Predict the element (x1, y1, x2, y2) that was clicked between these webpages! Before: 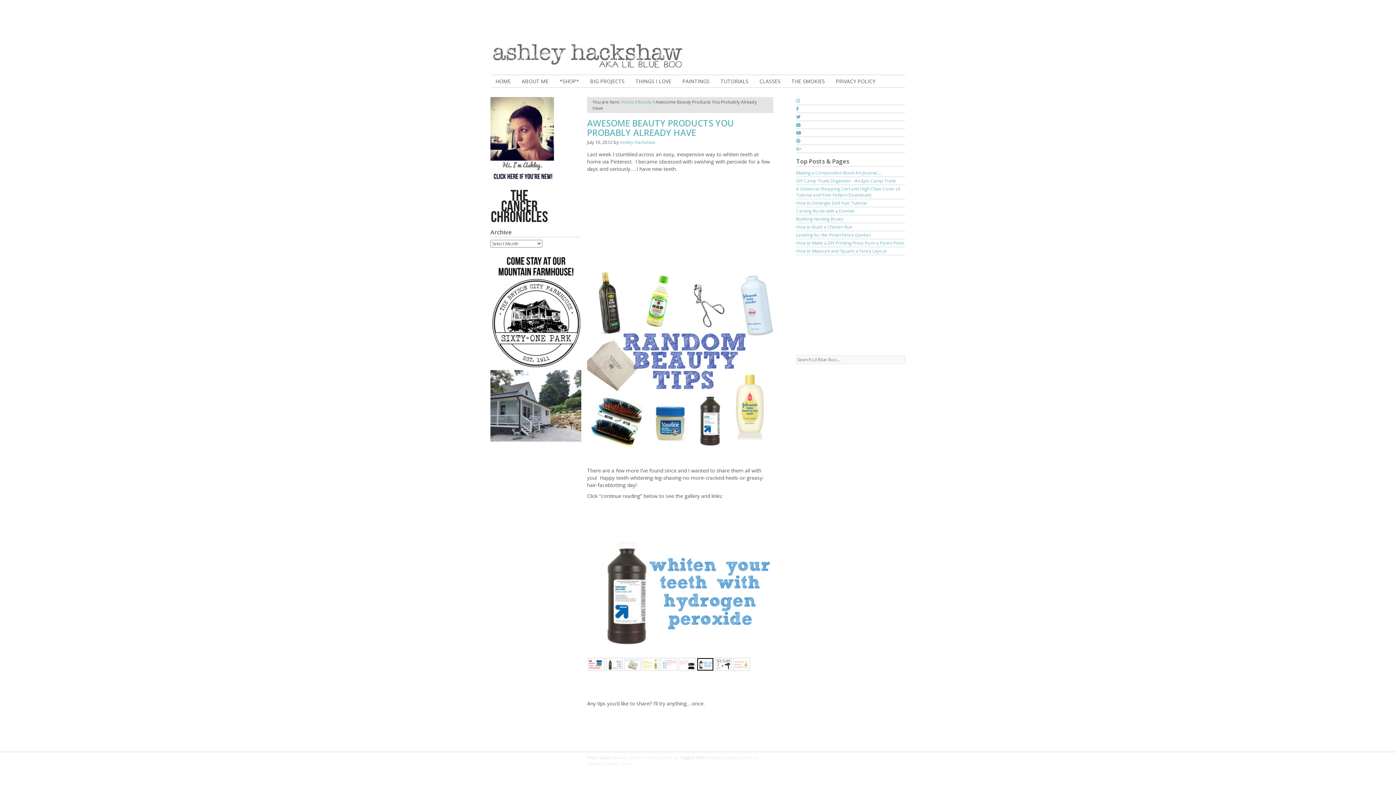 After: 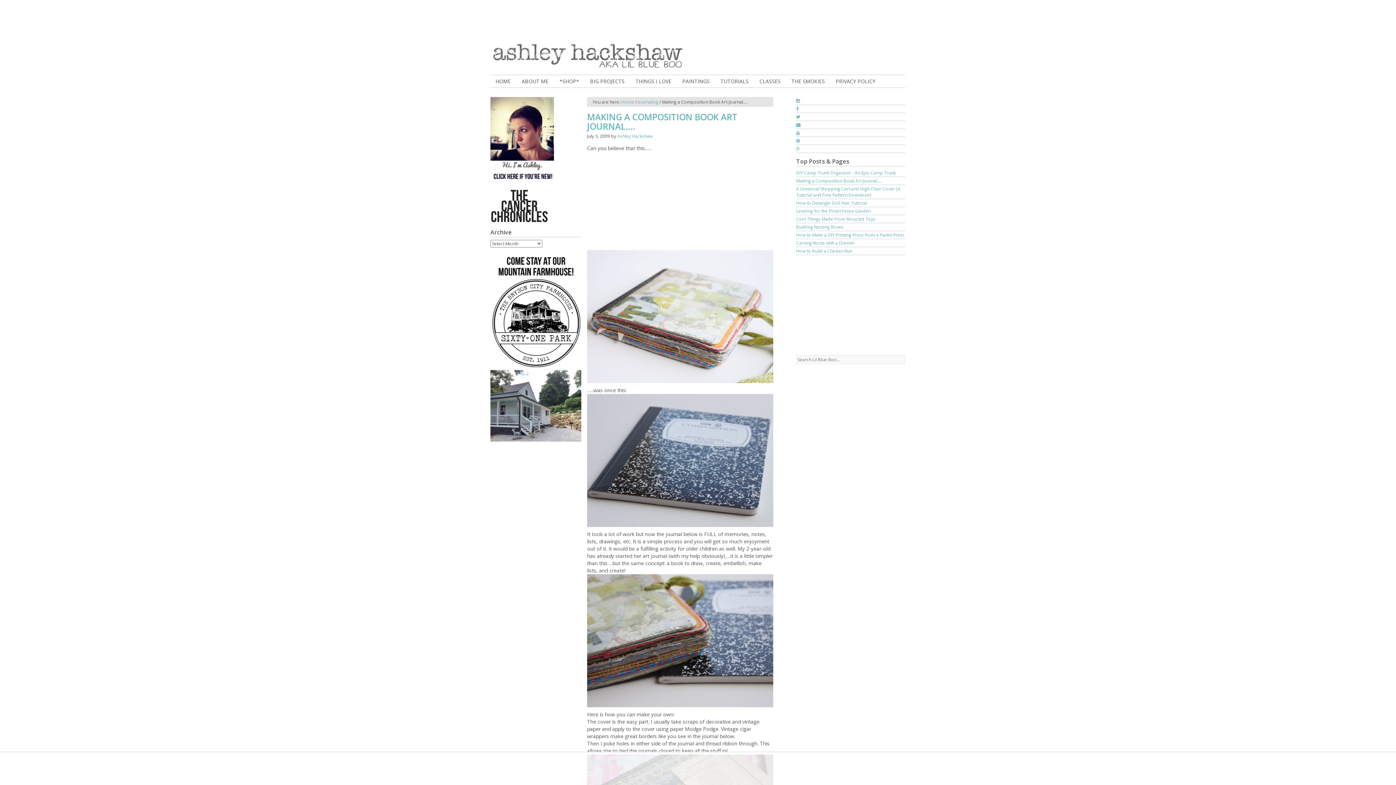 Action: label: Making a Composition Book Art Journal.... bbox: (796, 169, 881, 176)